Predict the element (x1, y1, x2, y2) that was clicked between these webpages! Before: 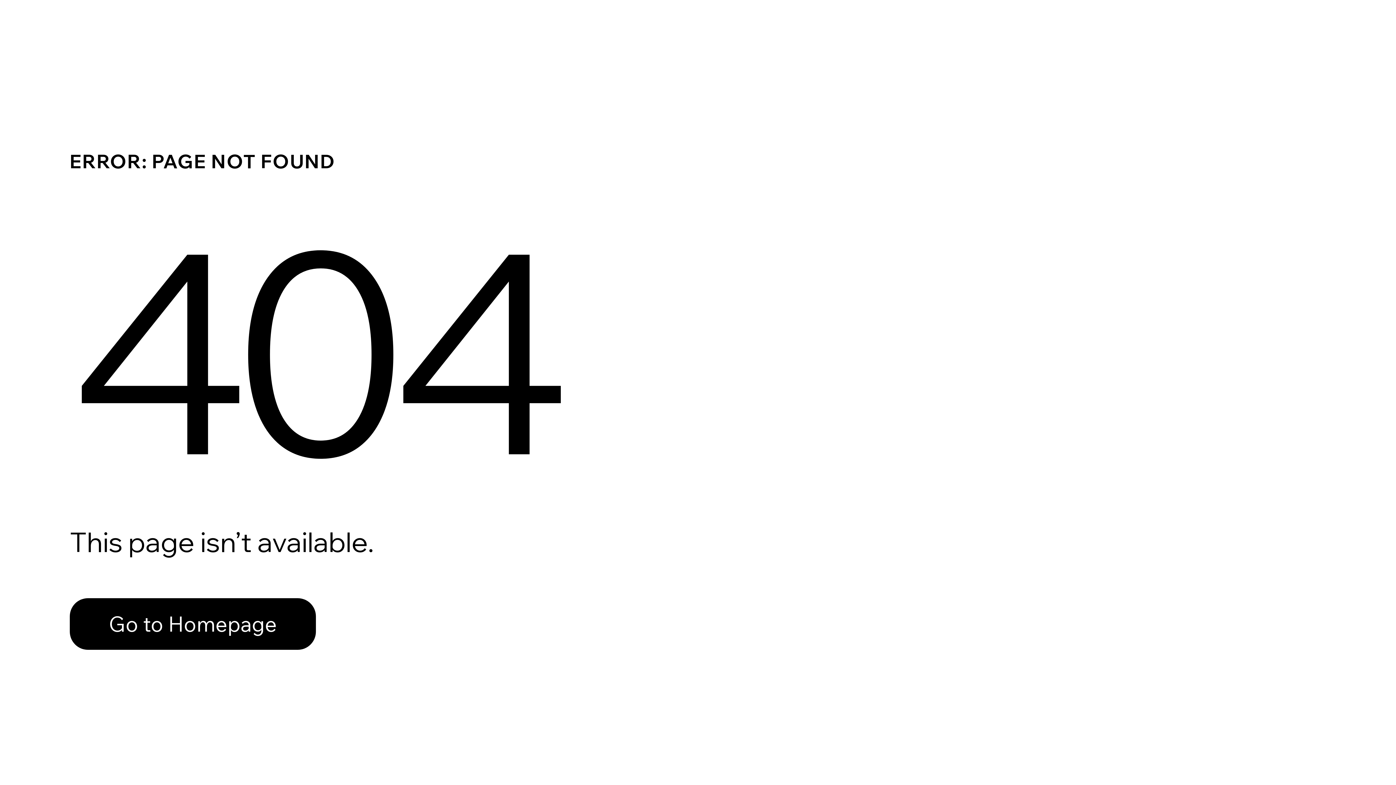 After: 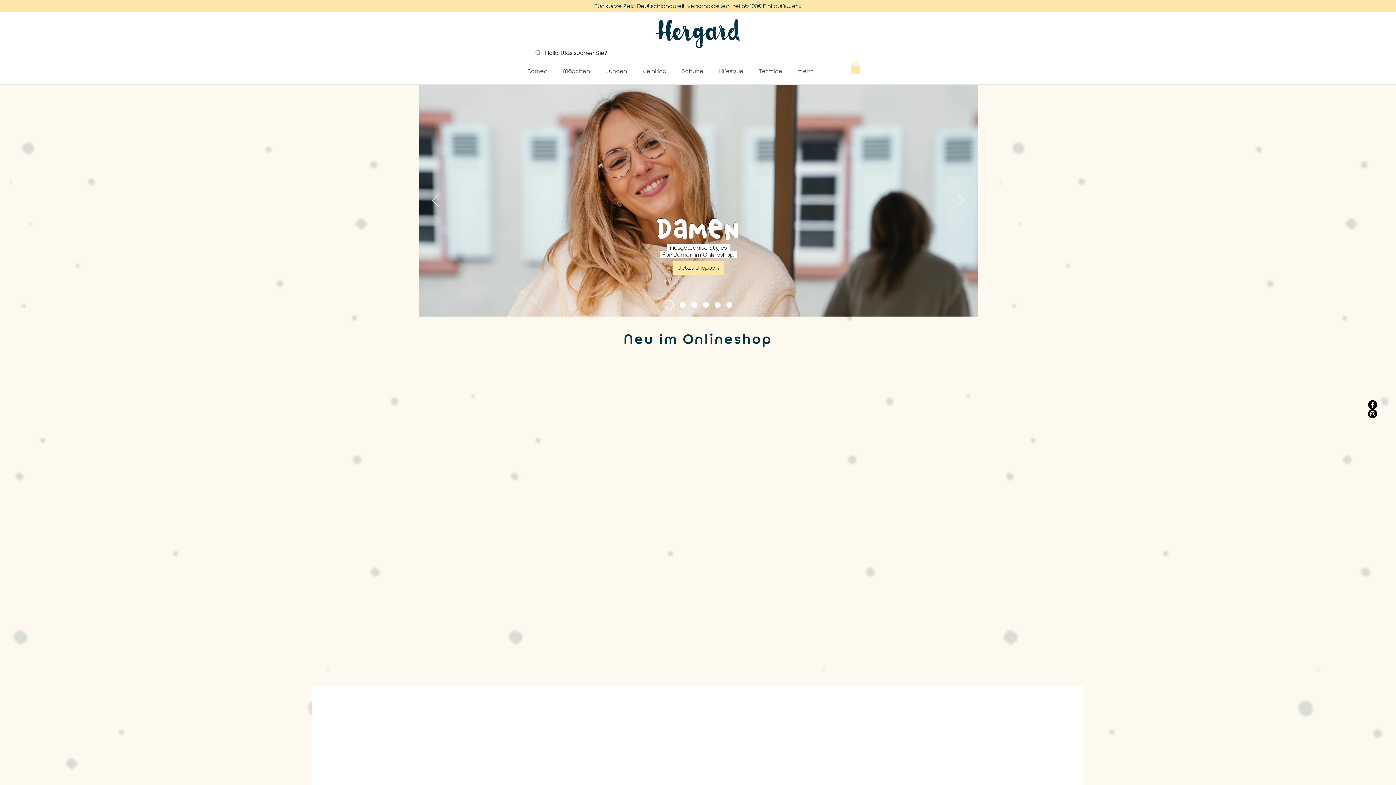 Action: bbox: (69, 598, 316, 650) label: Go to Homepage